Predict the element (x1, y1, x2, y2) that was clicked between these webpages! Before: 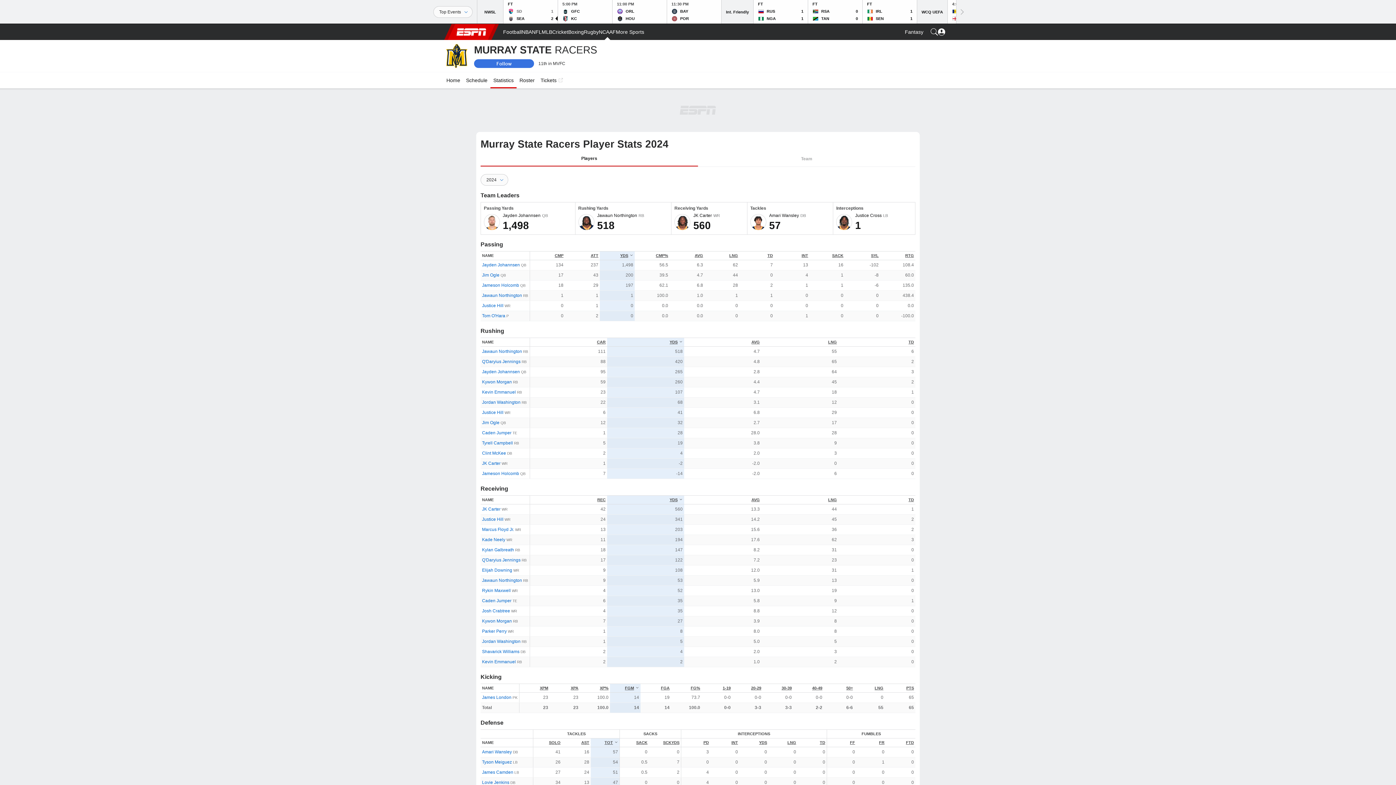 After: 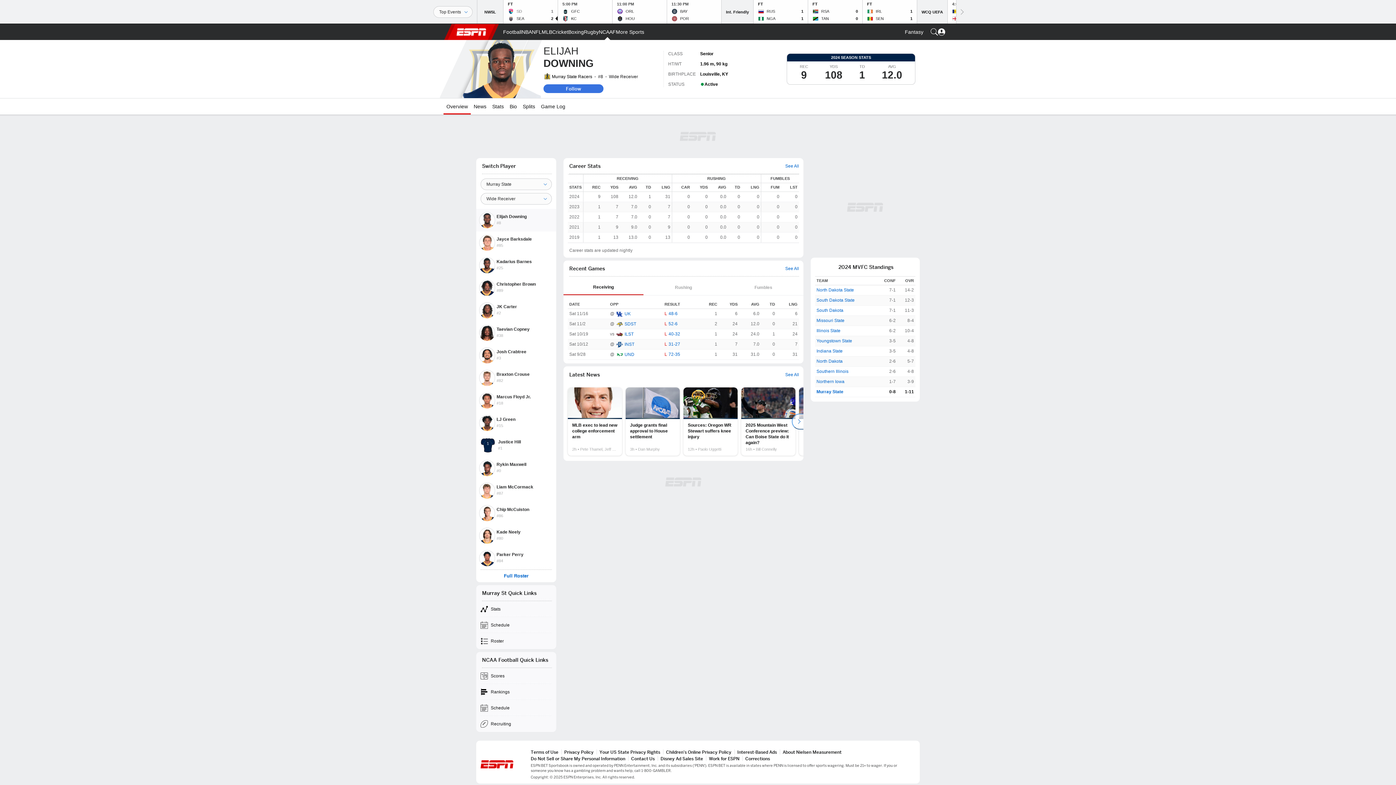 Action: label: Elijah Downing bbox: (482, 568, 512, 573)